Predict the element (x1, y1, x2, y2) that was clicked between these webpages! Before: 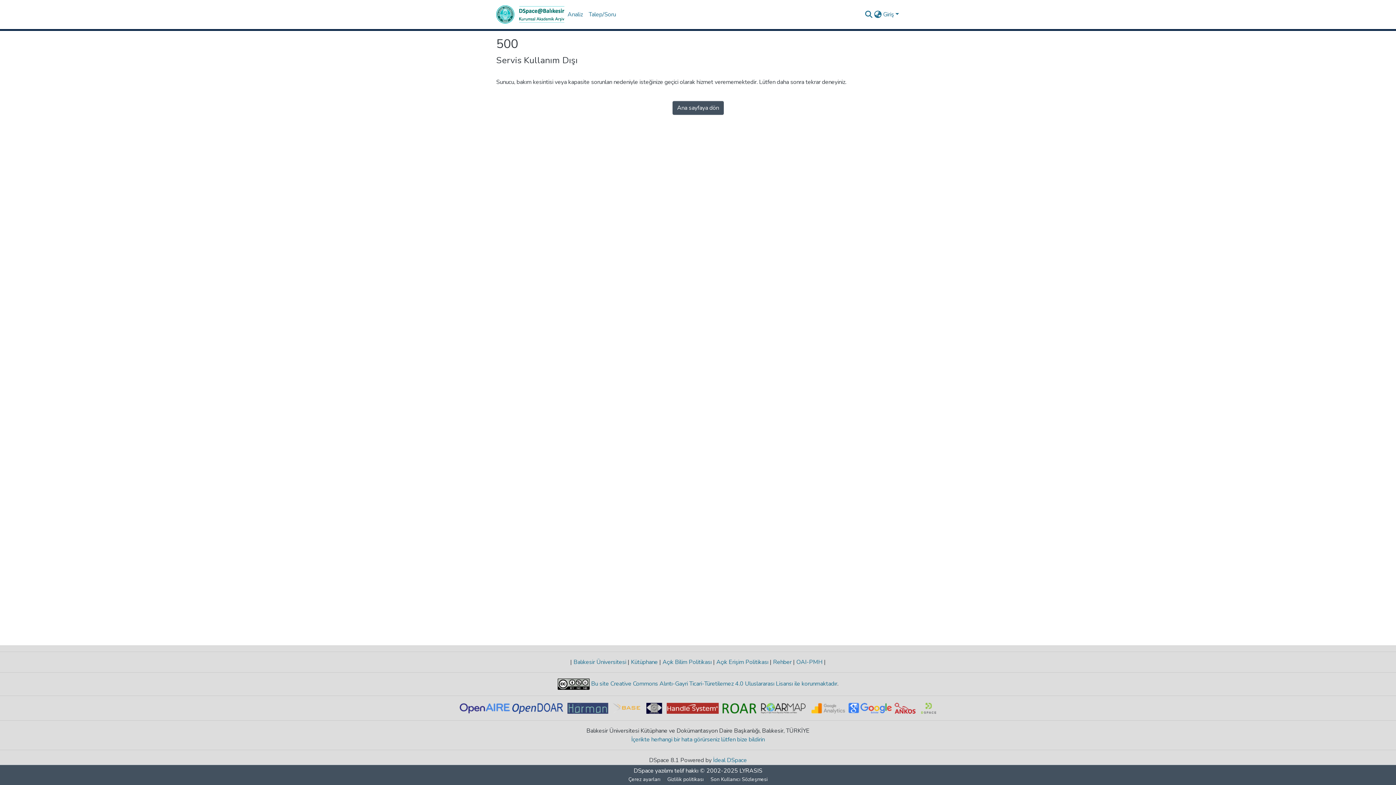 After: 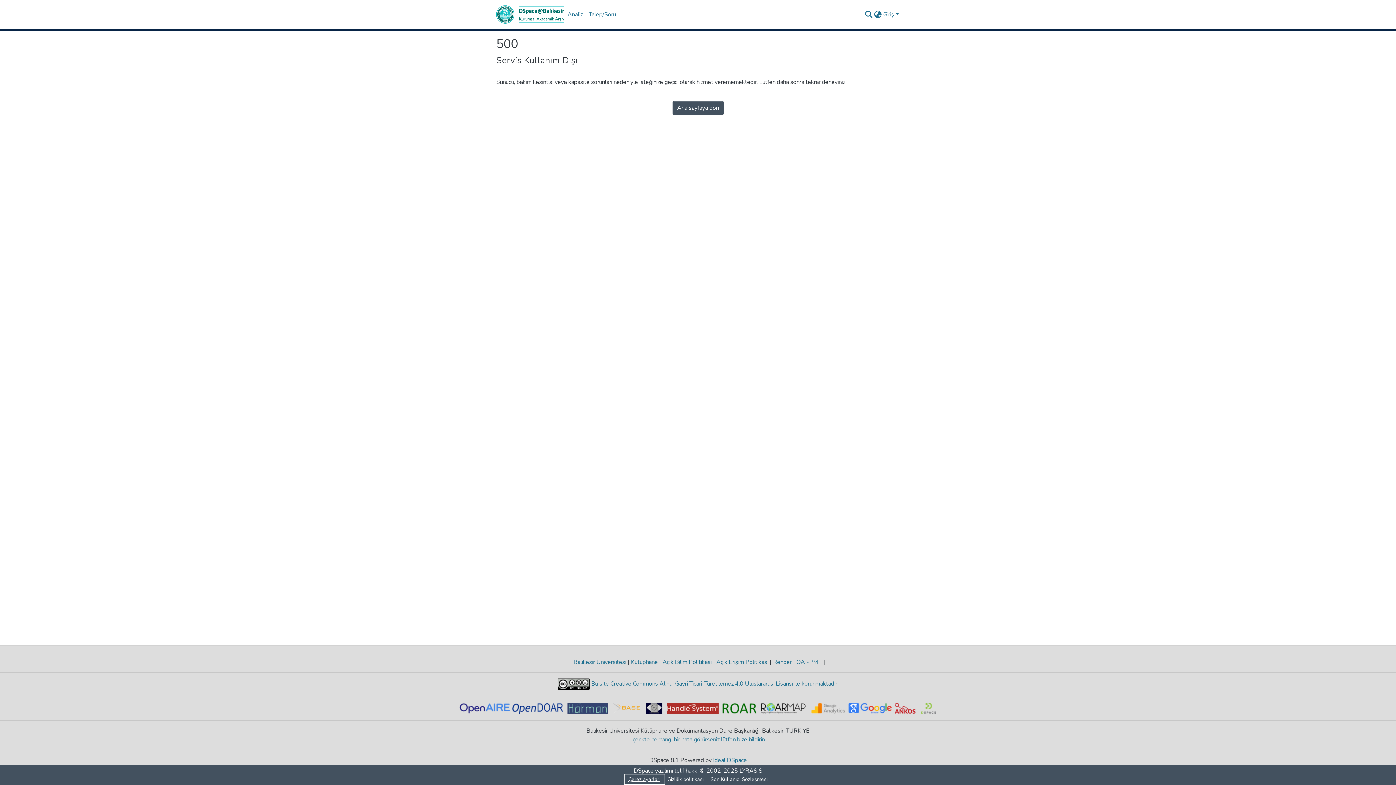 Action: label: Çerez ayarları bbox: (625, 775, 663, 784)